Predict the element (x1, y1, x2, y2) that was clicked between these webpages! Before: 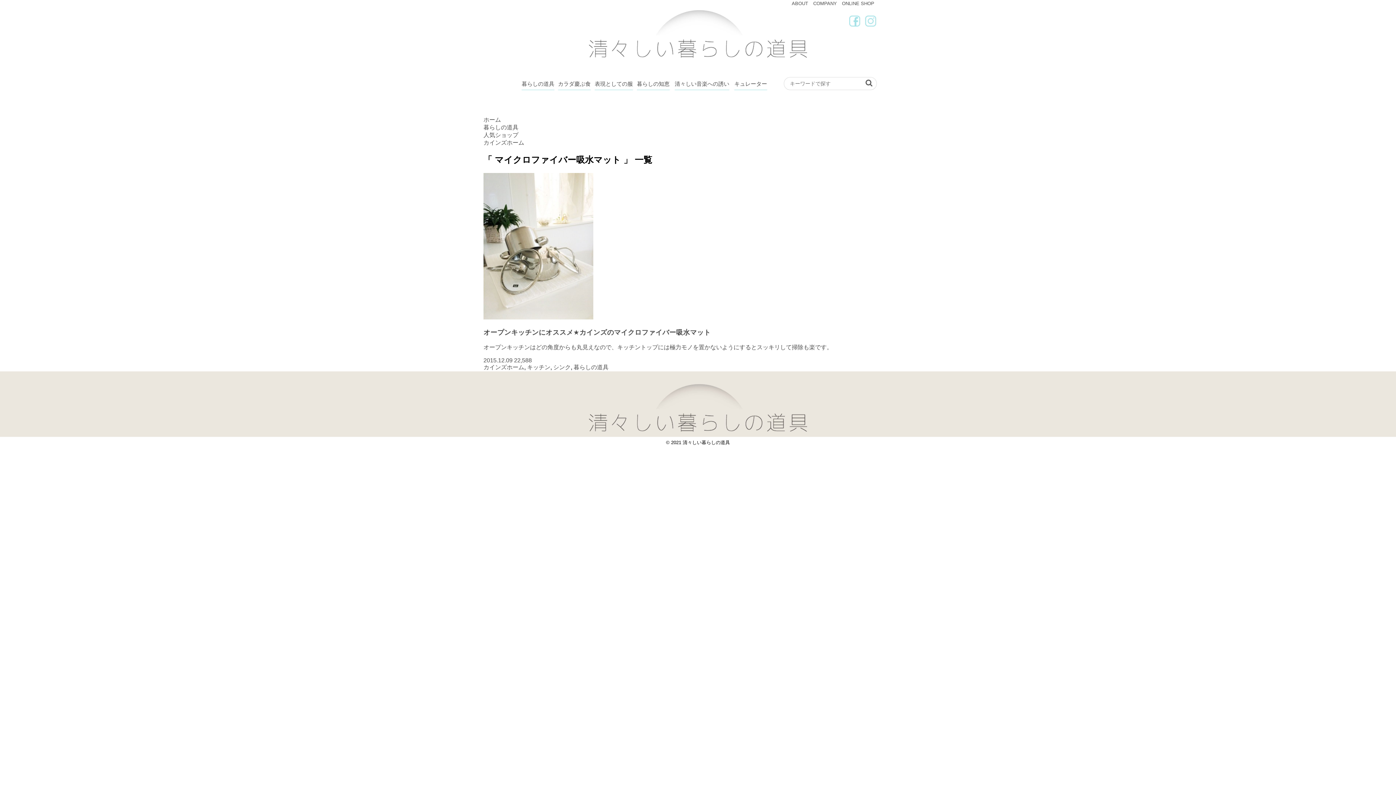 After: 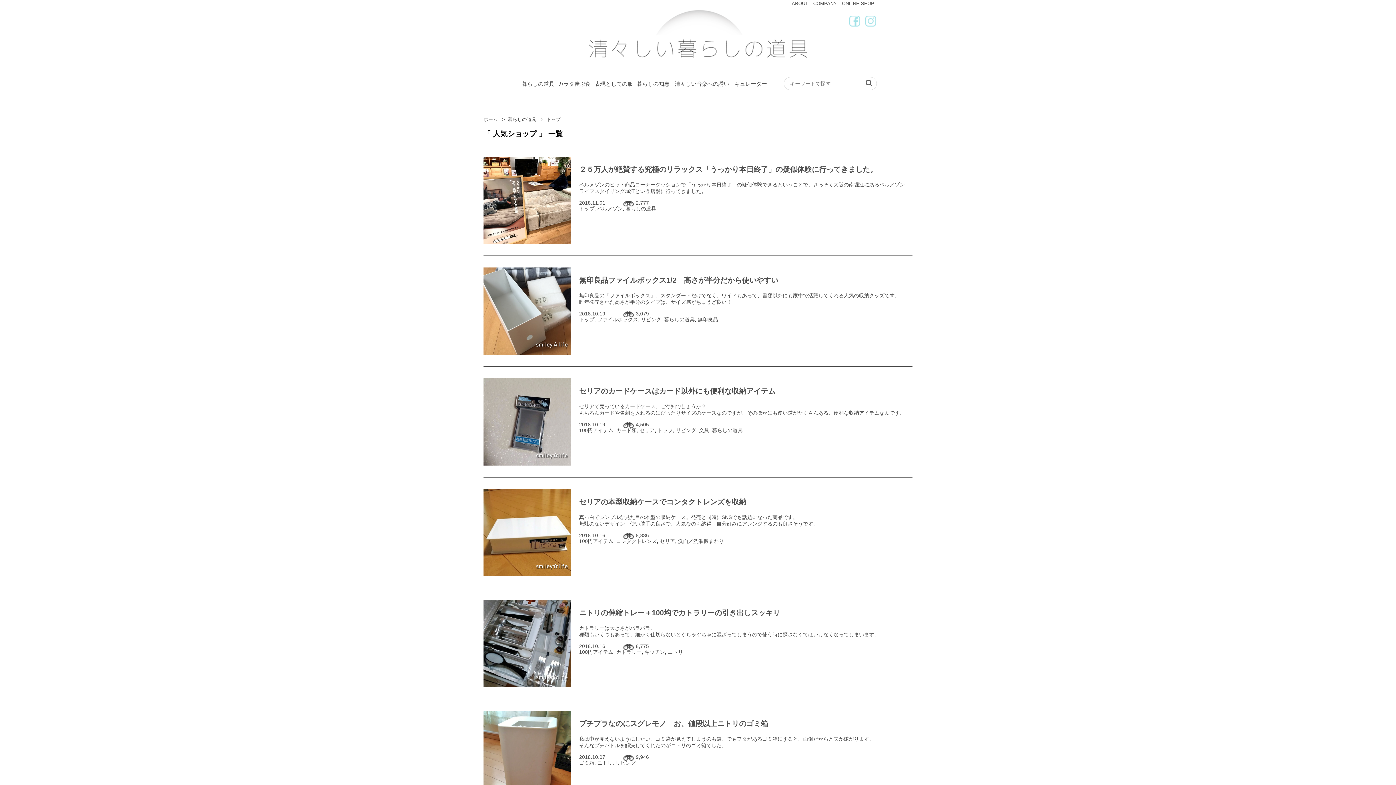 Action: label: 人気ショップ bbox: (483, 132, 518, 138)